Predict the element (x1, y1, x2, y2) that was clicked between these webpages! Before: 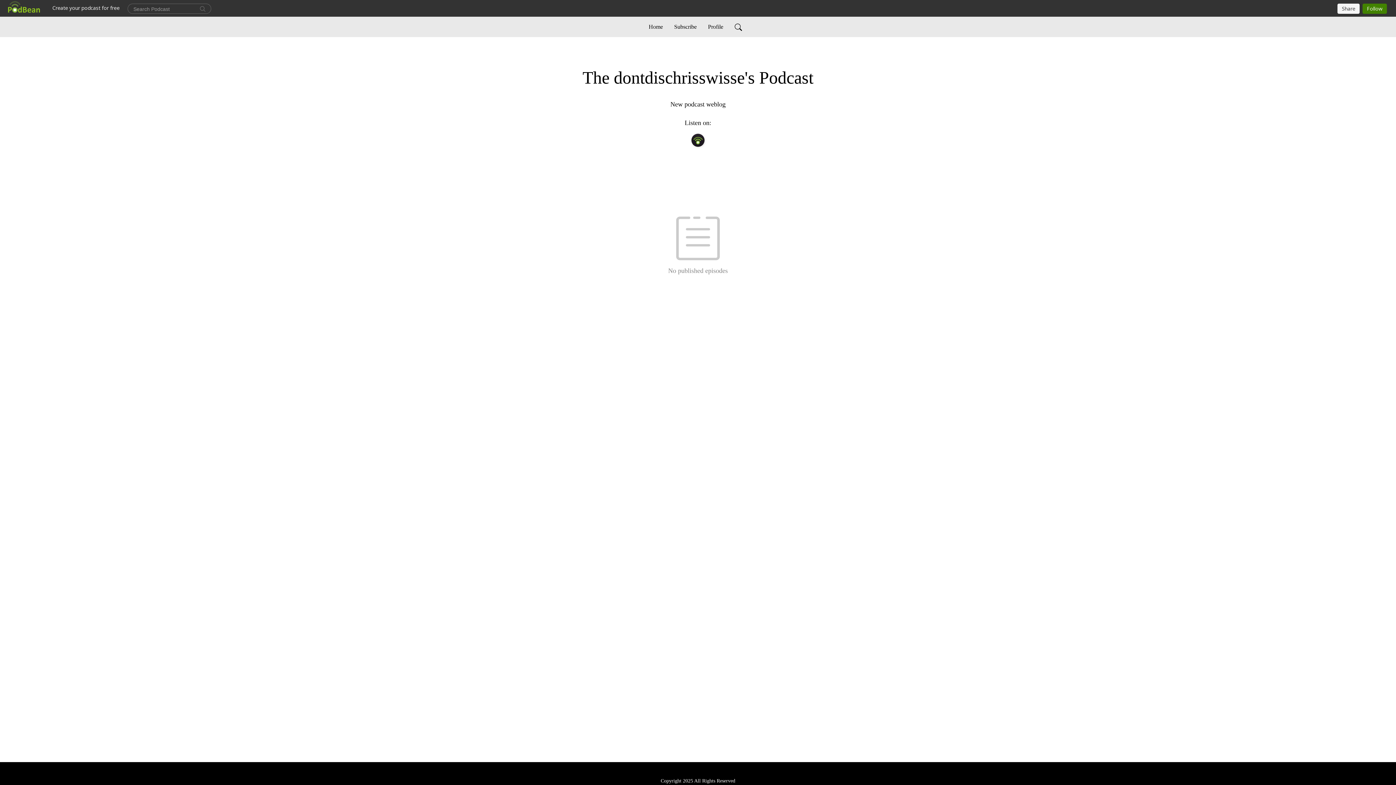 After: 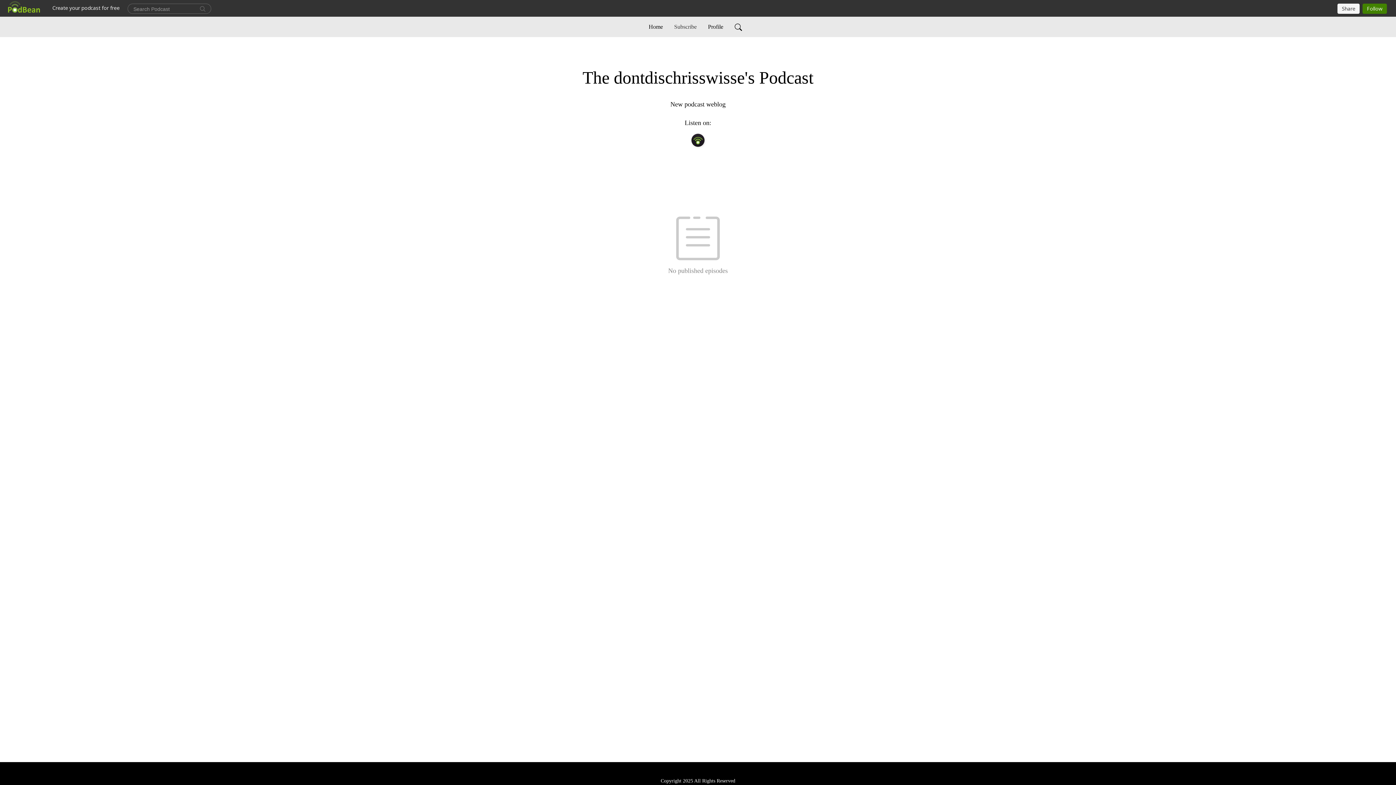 Action: bbox: (671, 19, 699, 34) label: Subscribe